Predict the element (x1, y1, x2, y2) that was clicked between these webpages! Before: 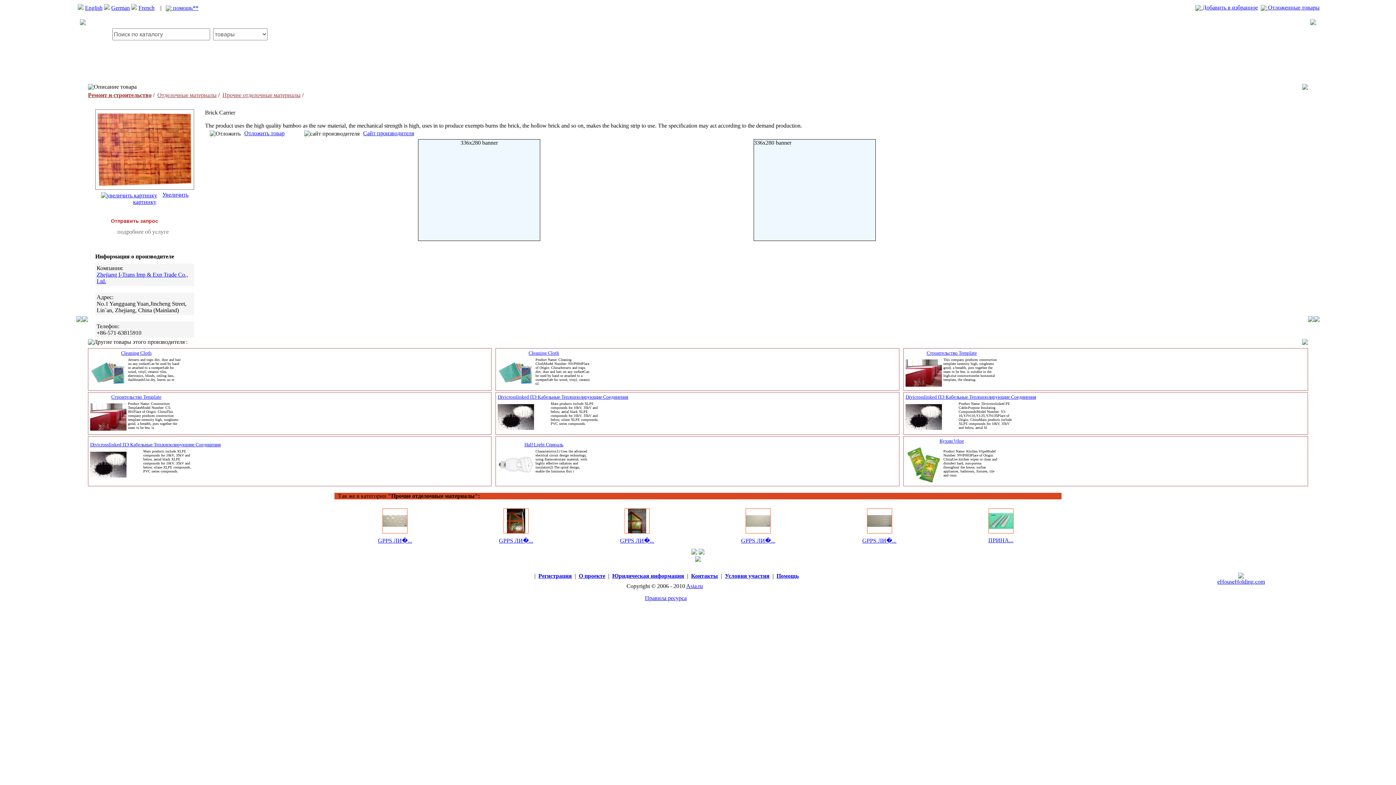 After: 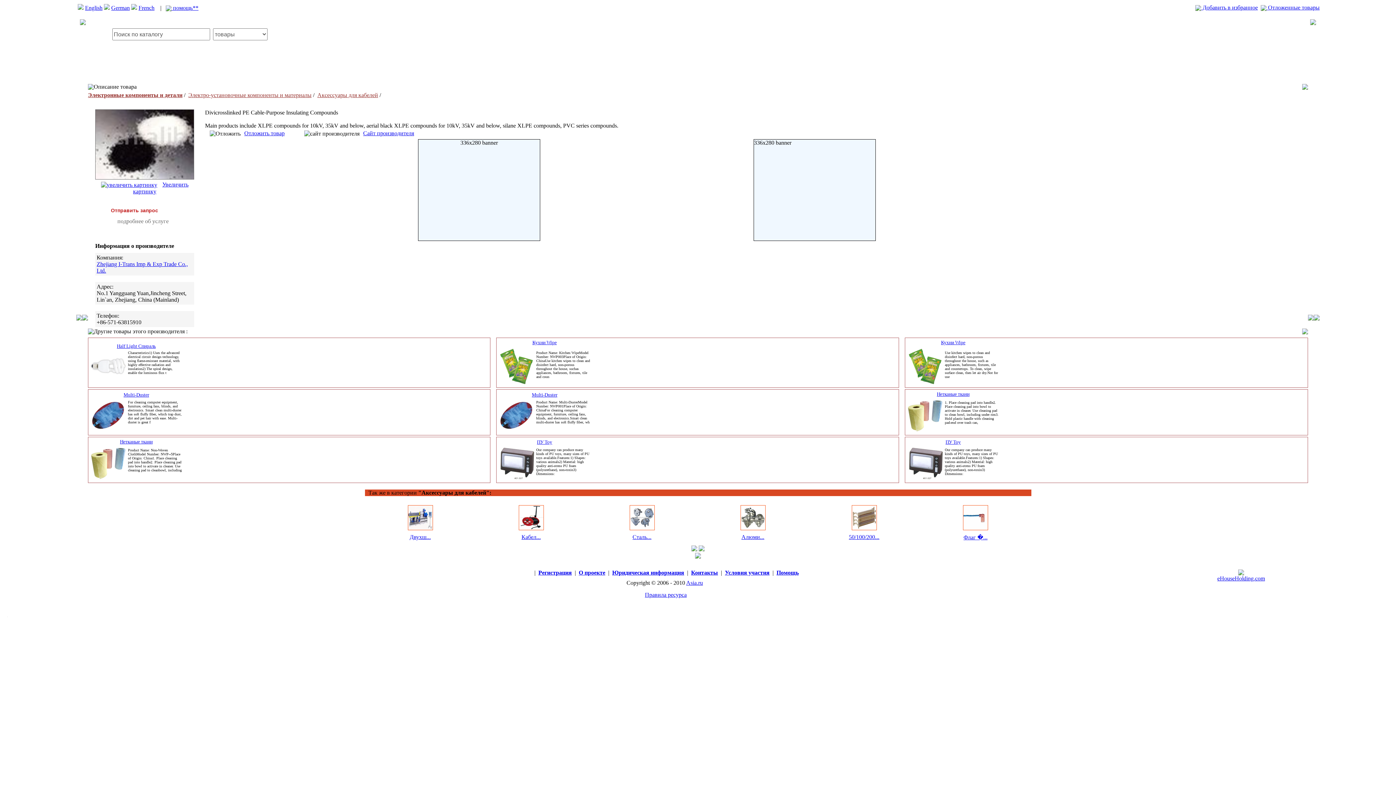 Action: bbox: (90, 472, 126, 478)